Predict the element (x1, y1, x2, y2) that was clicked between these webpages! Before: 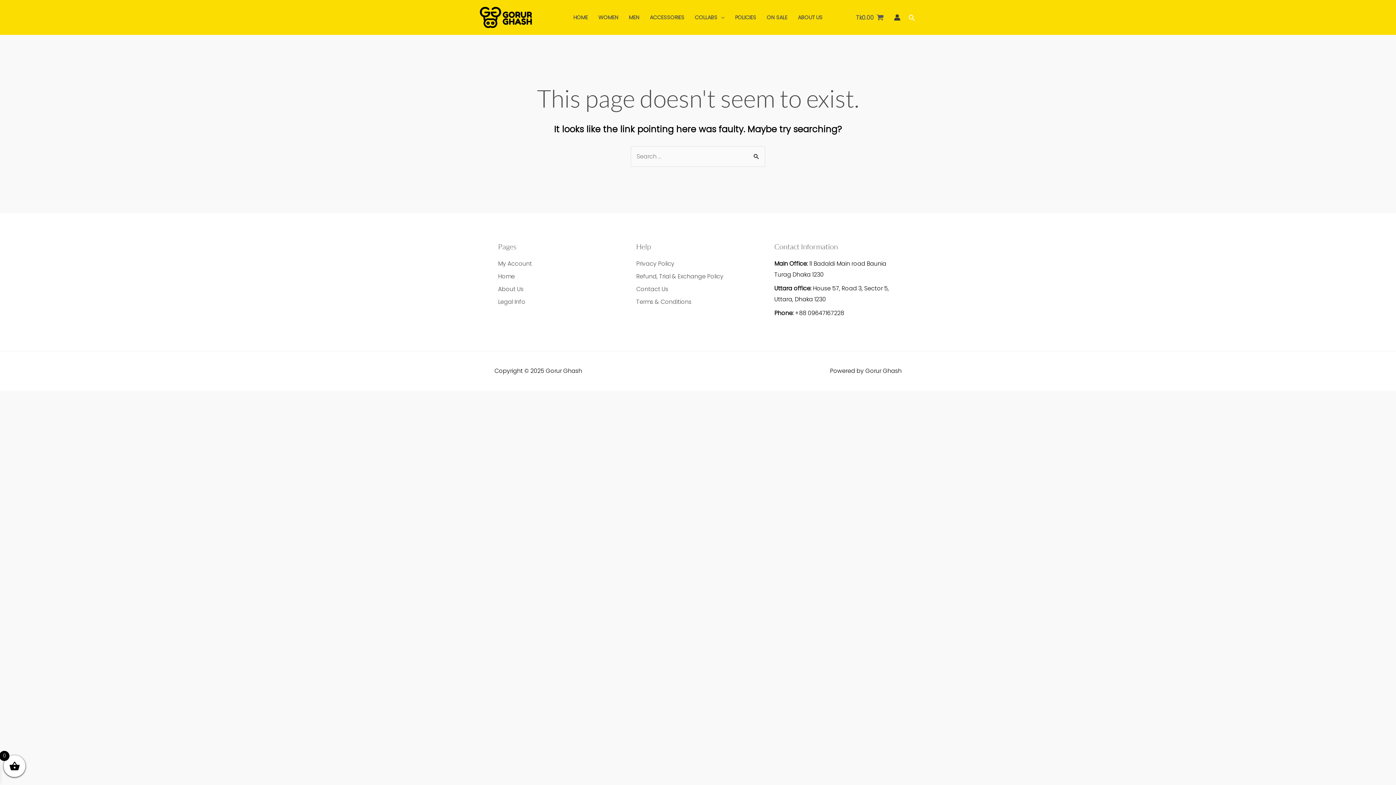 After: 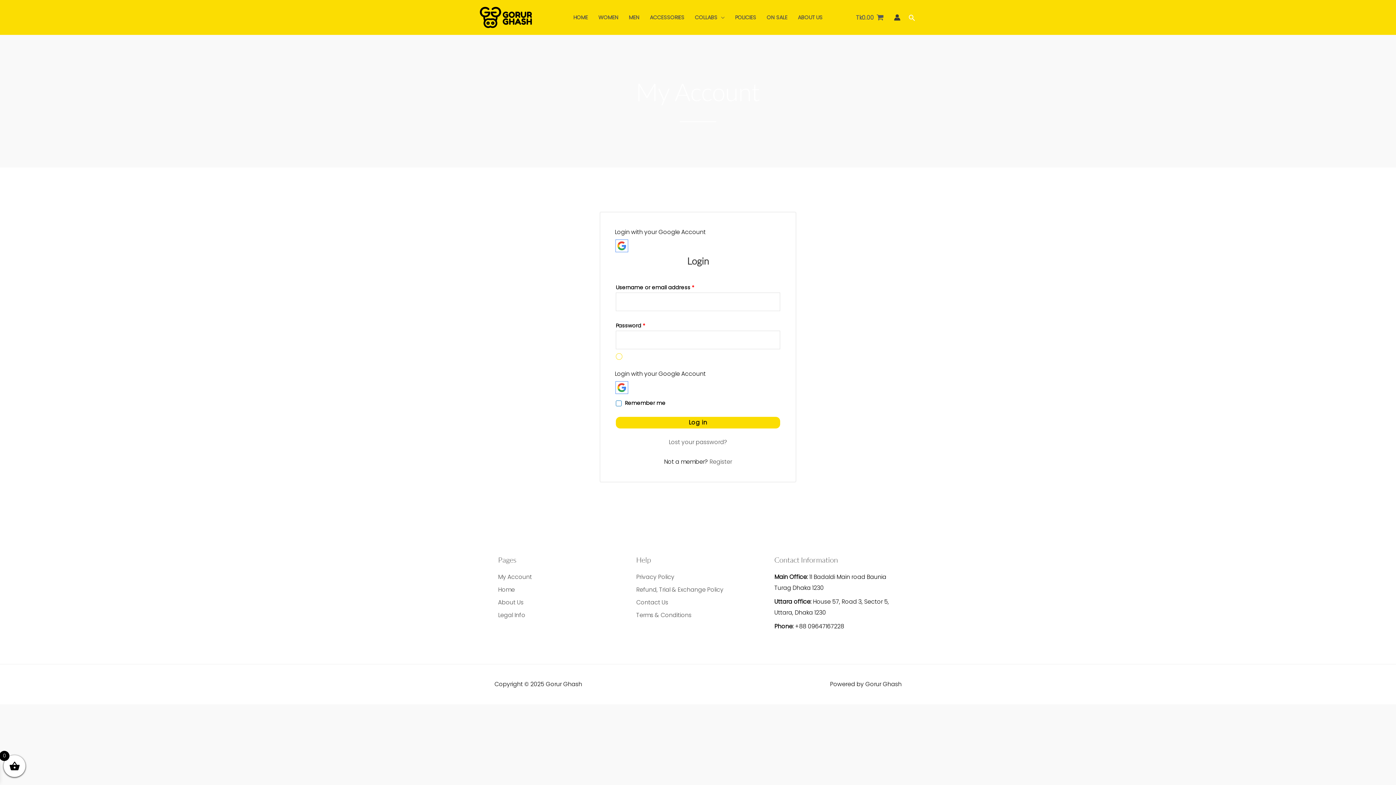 Action: bbox: (498, 258, 621, 269) label: My Account